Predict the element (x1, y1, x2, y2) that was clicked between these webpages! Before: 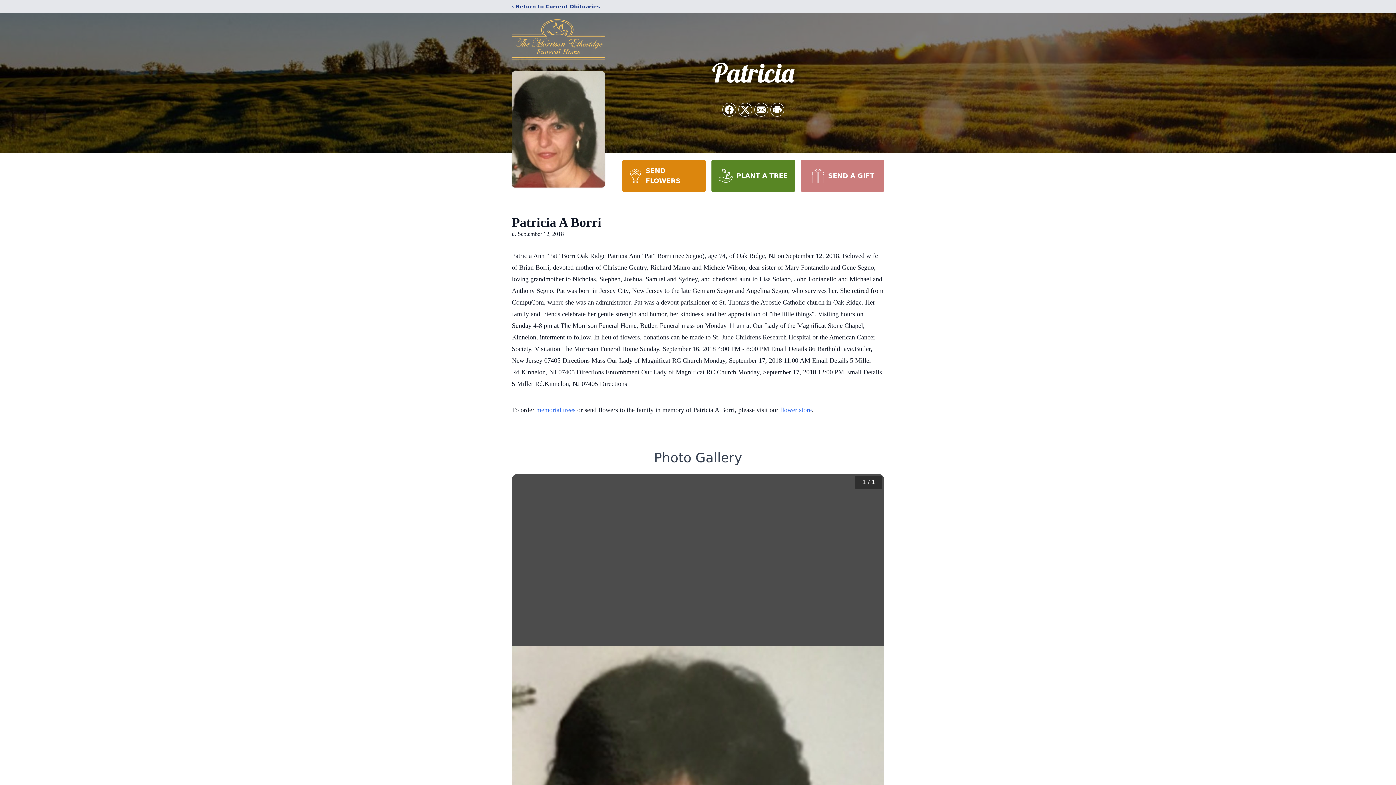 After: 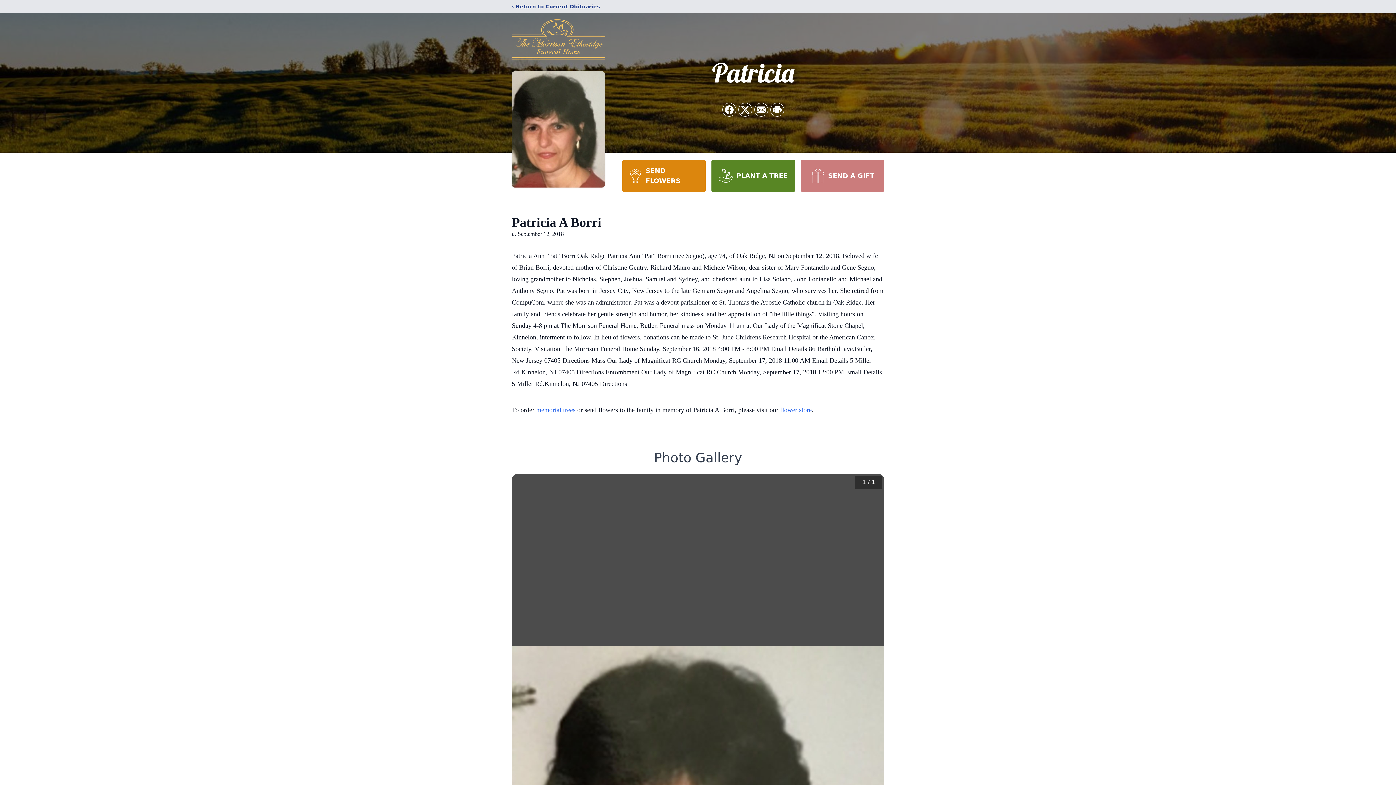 Action: bbox: (800, 160, 884, 192) label: SEND A GIFT